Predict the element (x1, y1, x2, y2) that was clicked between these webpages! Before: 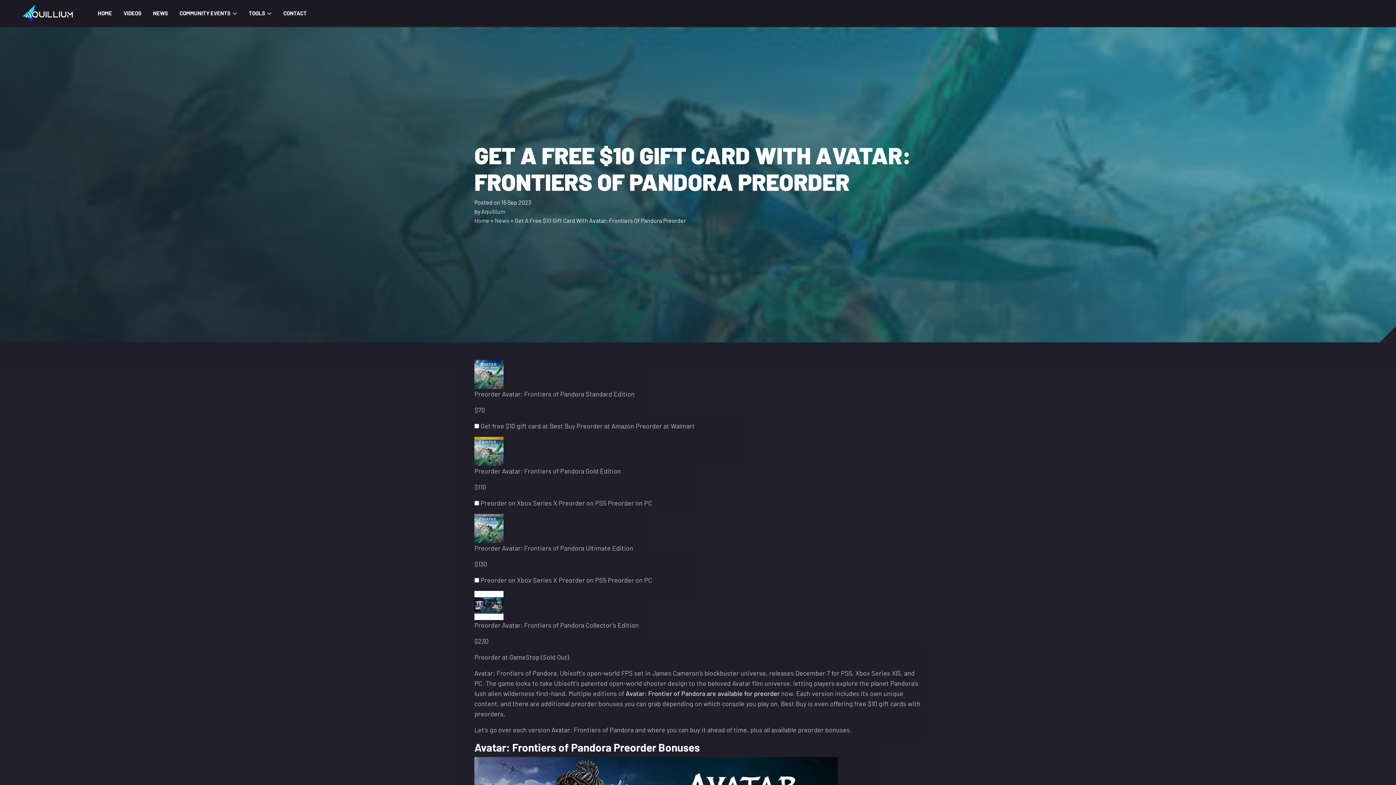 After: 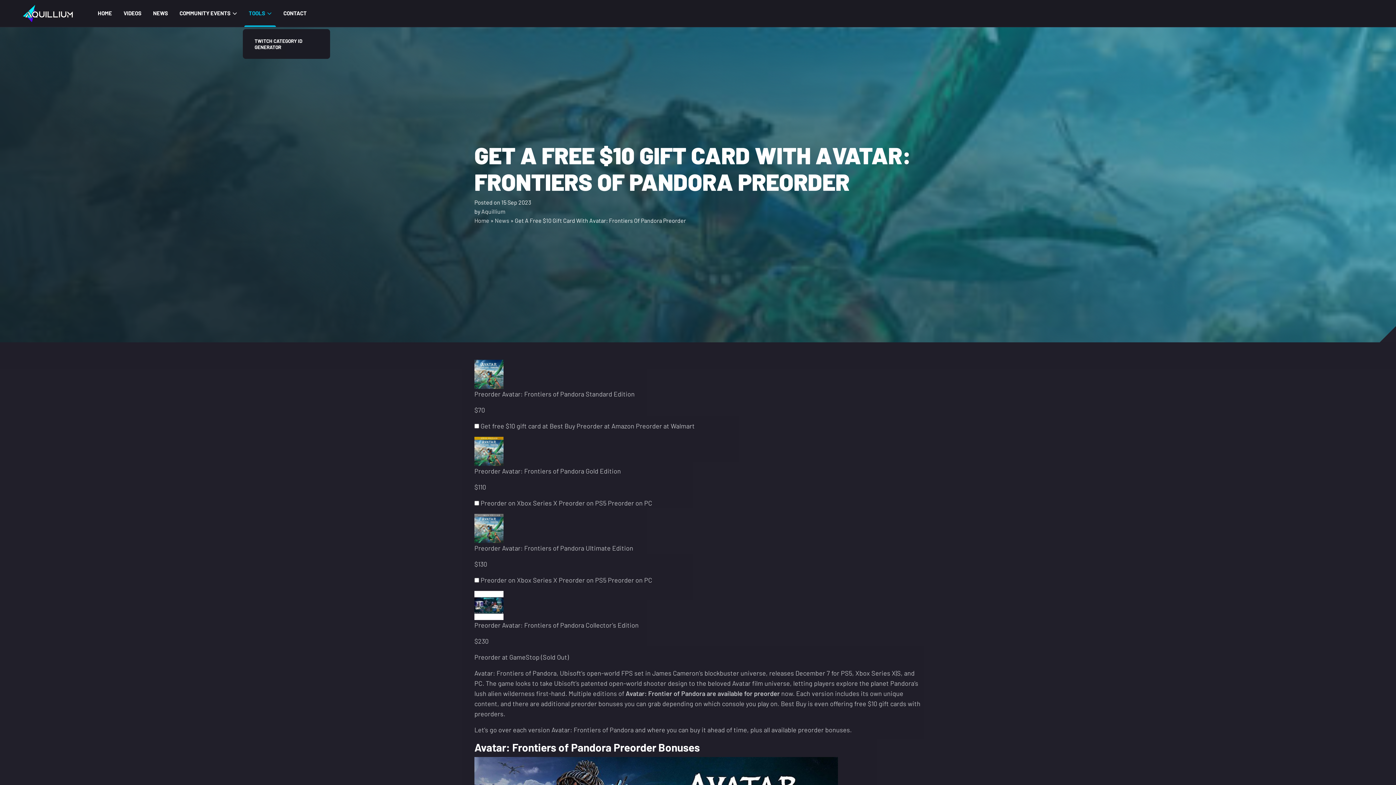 Action: bbox: (243, 0, 277, 26) label: TOOLS